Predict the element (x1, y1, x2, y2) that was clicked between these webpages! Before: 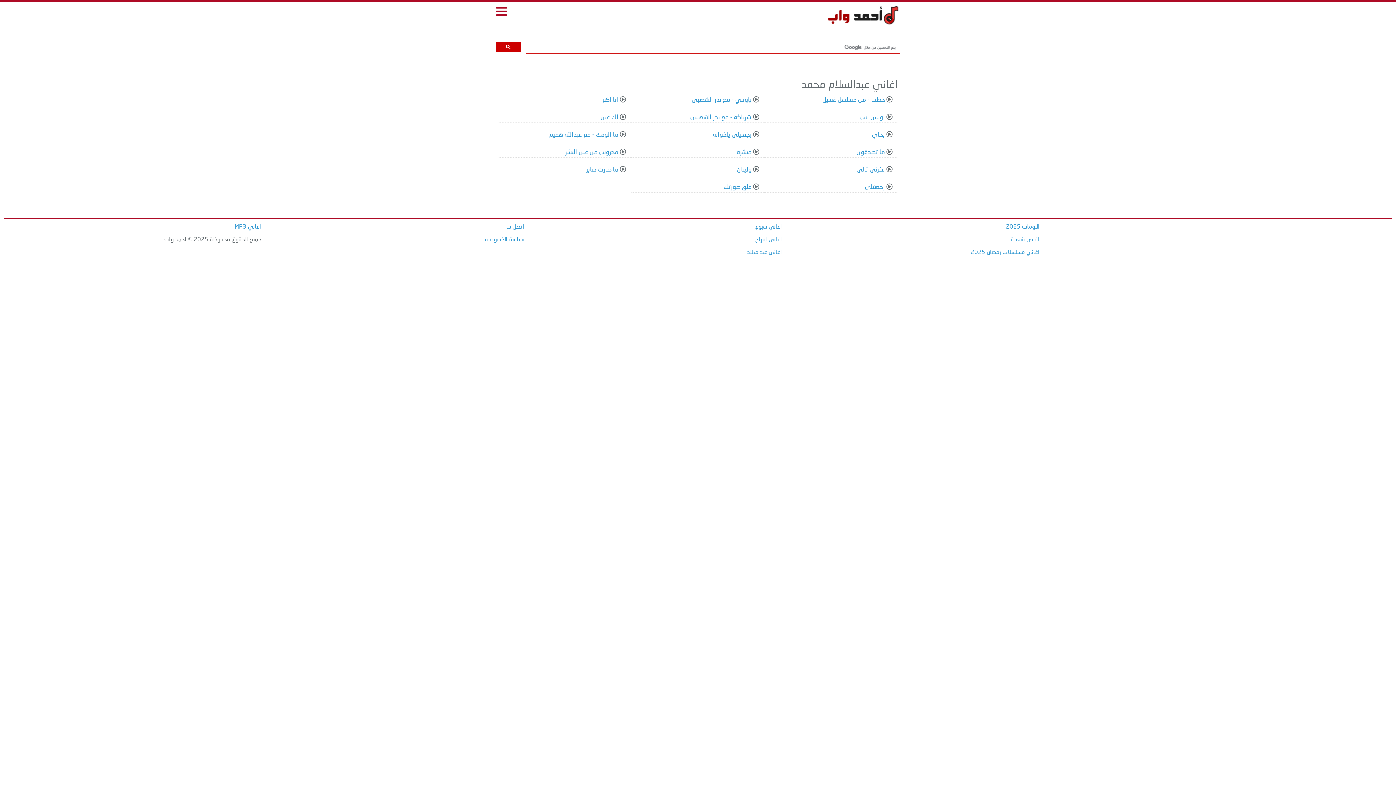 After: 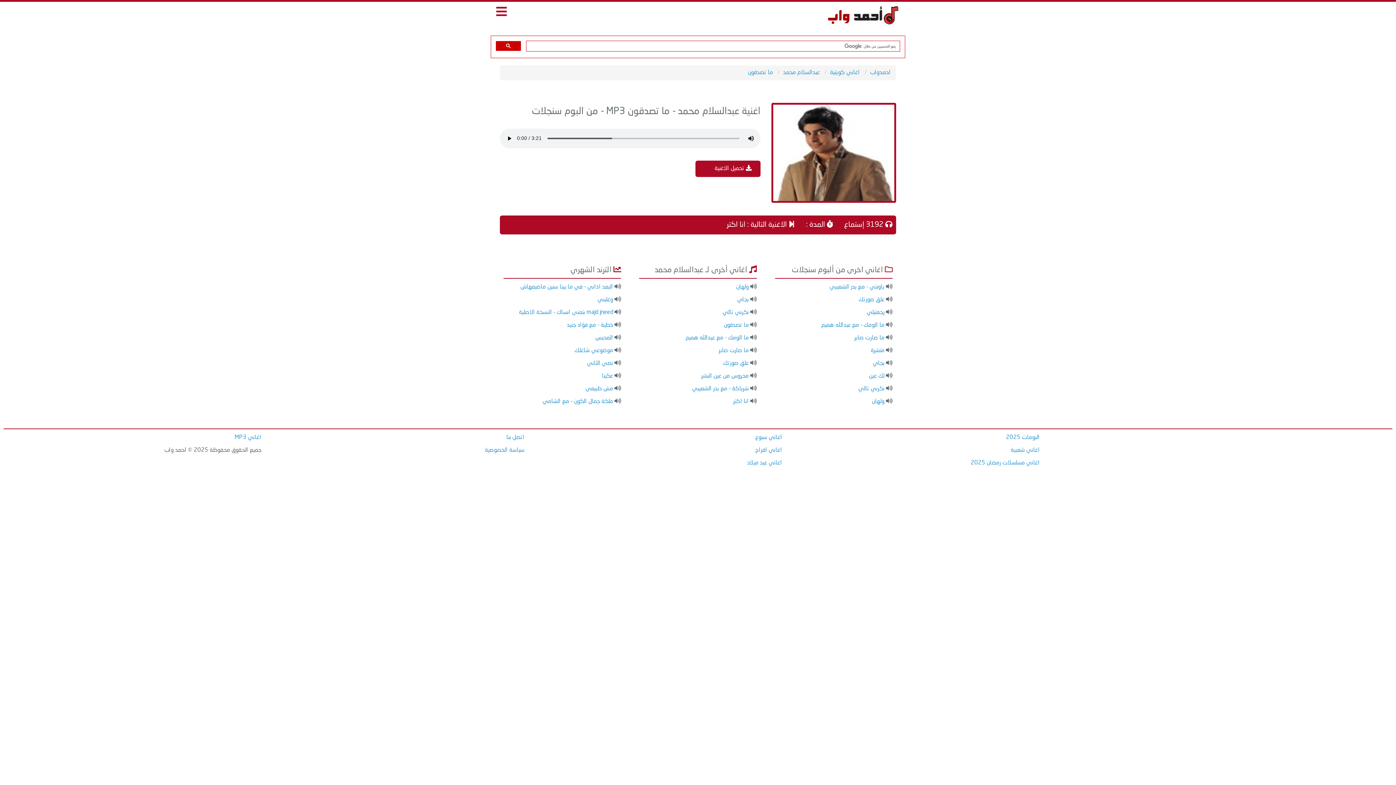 Action: label: ما تصدقون bbox: (856, 149, 885, 155)